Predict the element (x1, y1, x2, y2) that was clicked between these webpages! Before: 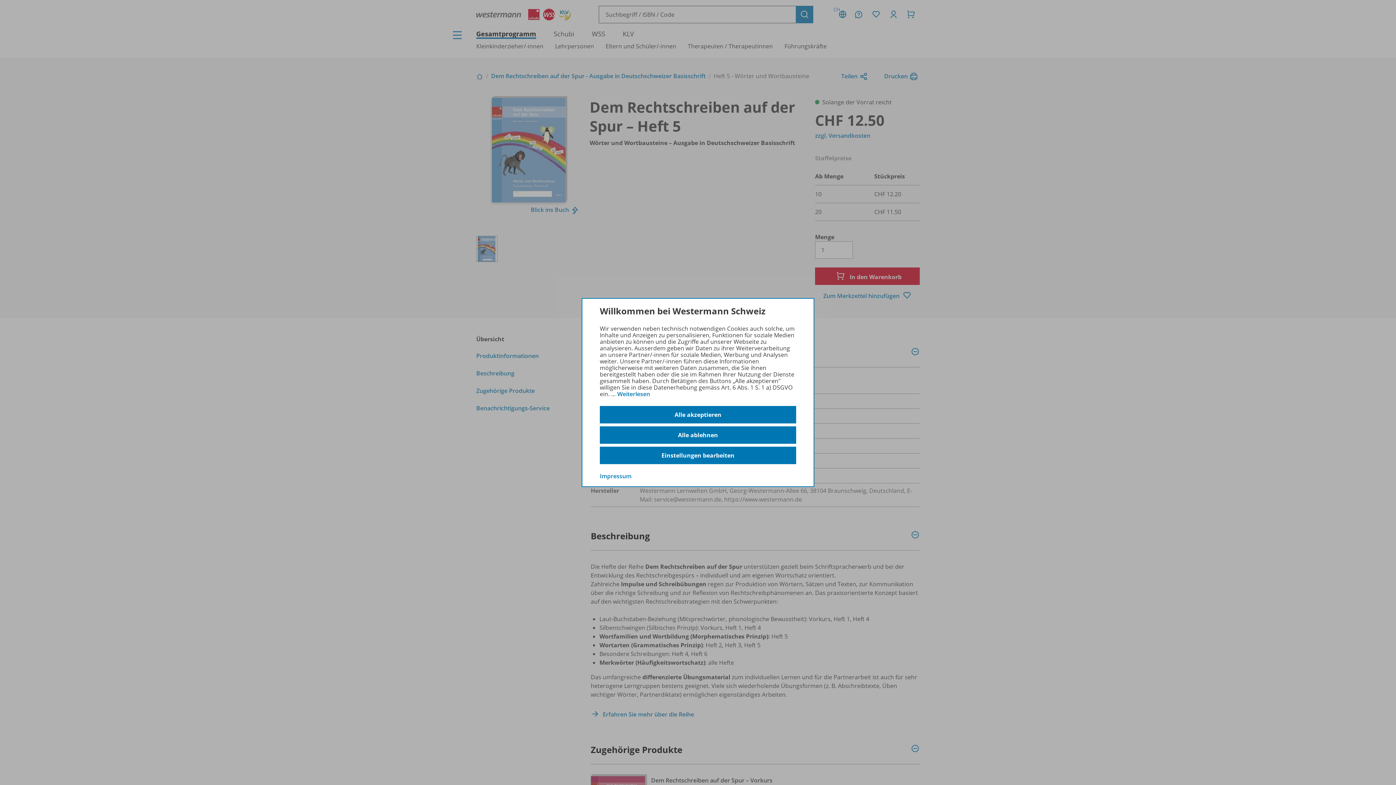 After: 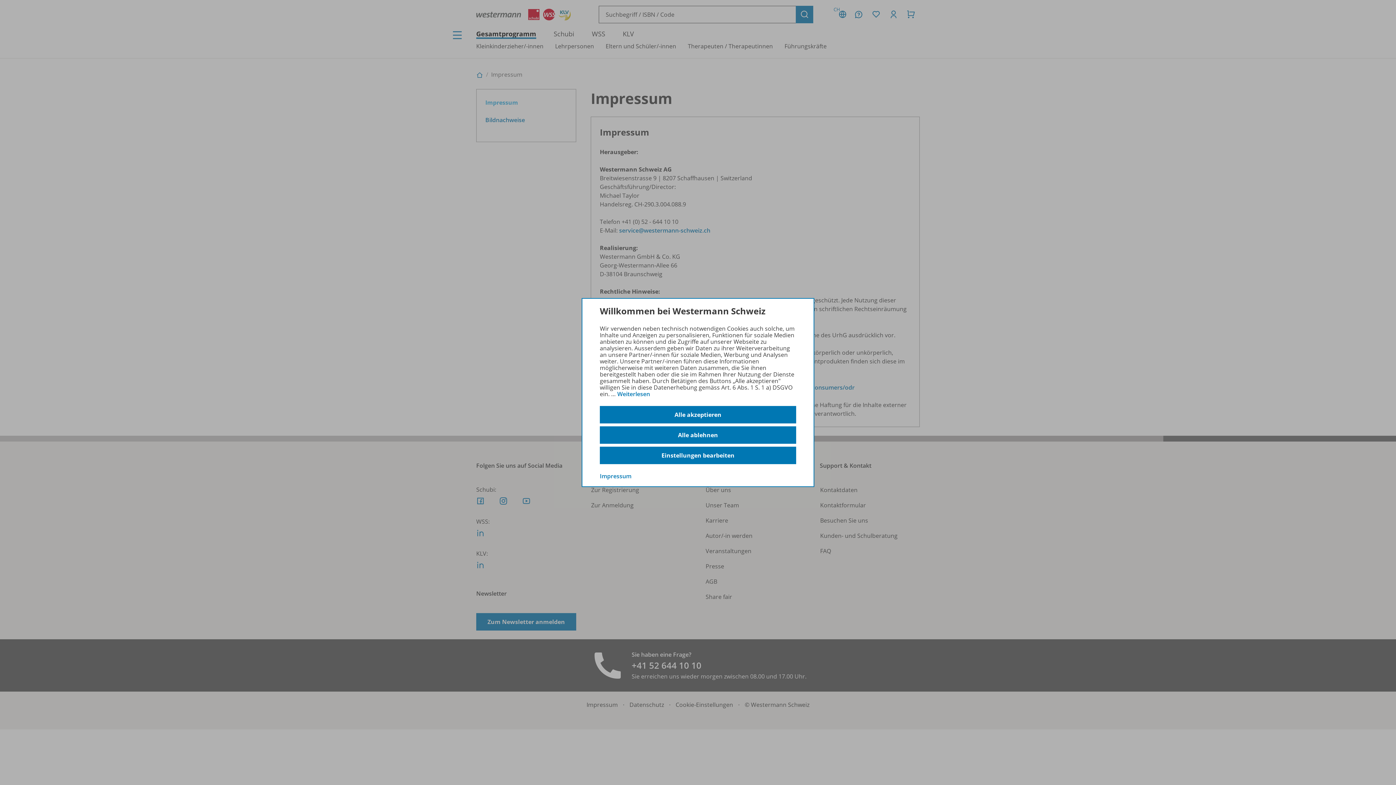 Action: label: Impressum bbox: (600, 472, 631, 480)